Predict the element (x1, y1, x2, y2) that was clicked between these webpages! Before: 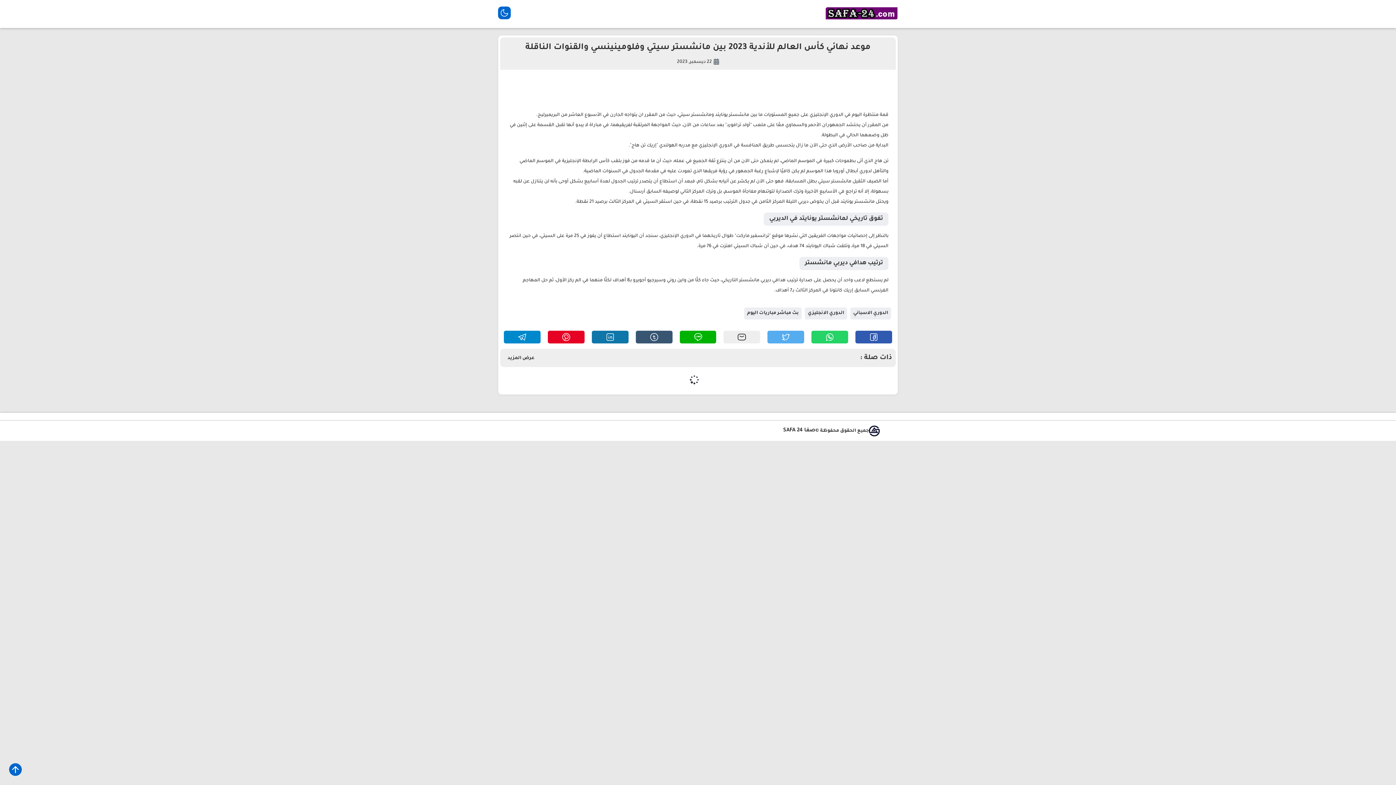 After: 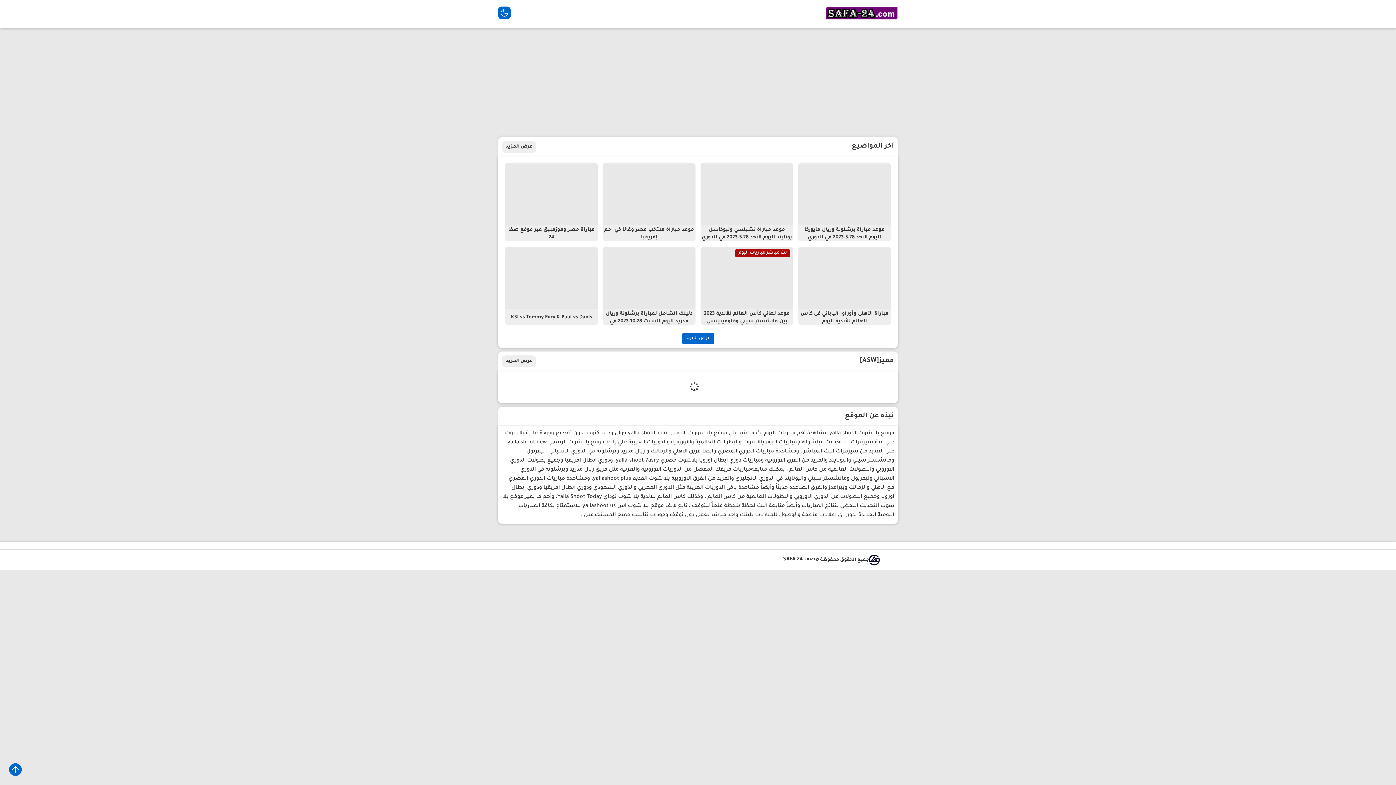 Action: bbox: (825, 17, 898, 22)